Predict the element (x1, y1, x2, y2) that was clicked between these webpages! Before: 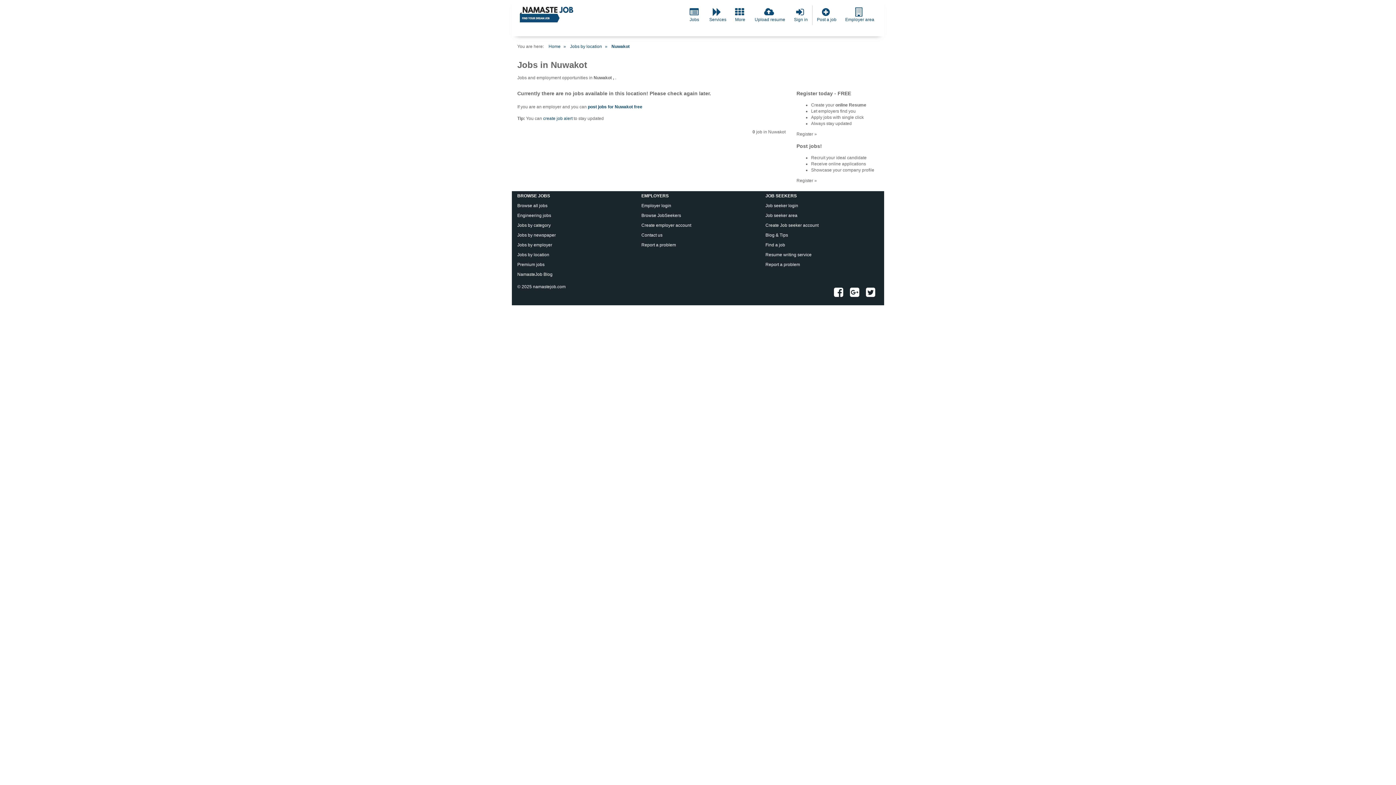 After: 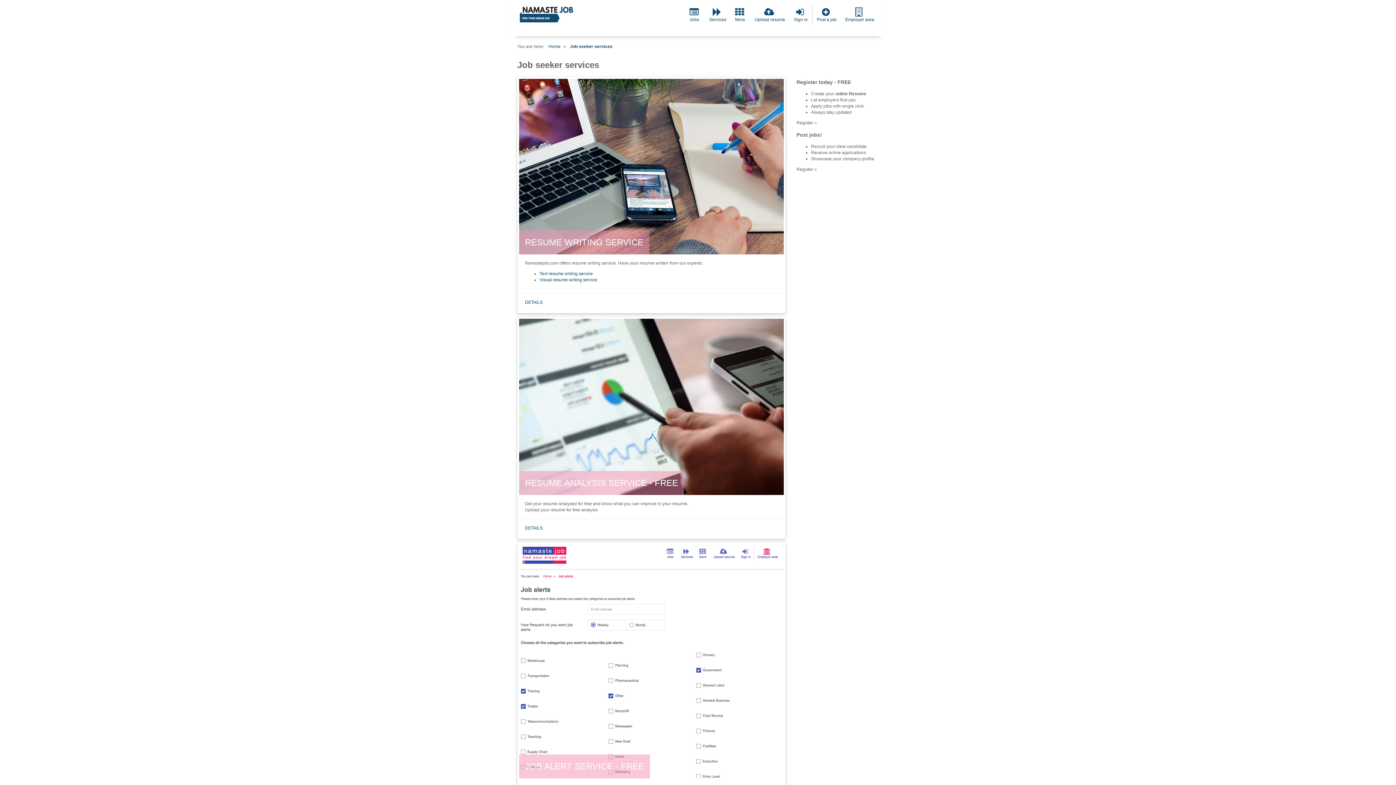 Action: bbox: (705, 5, 730, 25) label: Services